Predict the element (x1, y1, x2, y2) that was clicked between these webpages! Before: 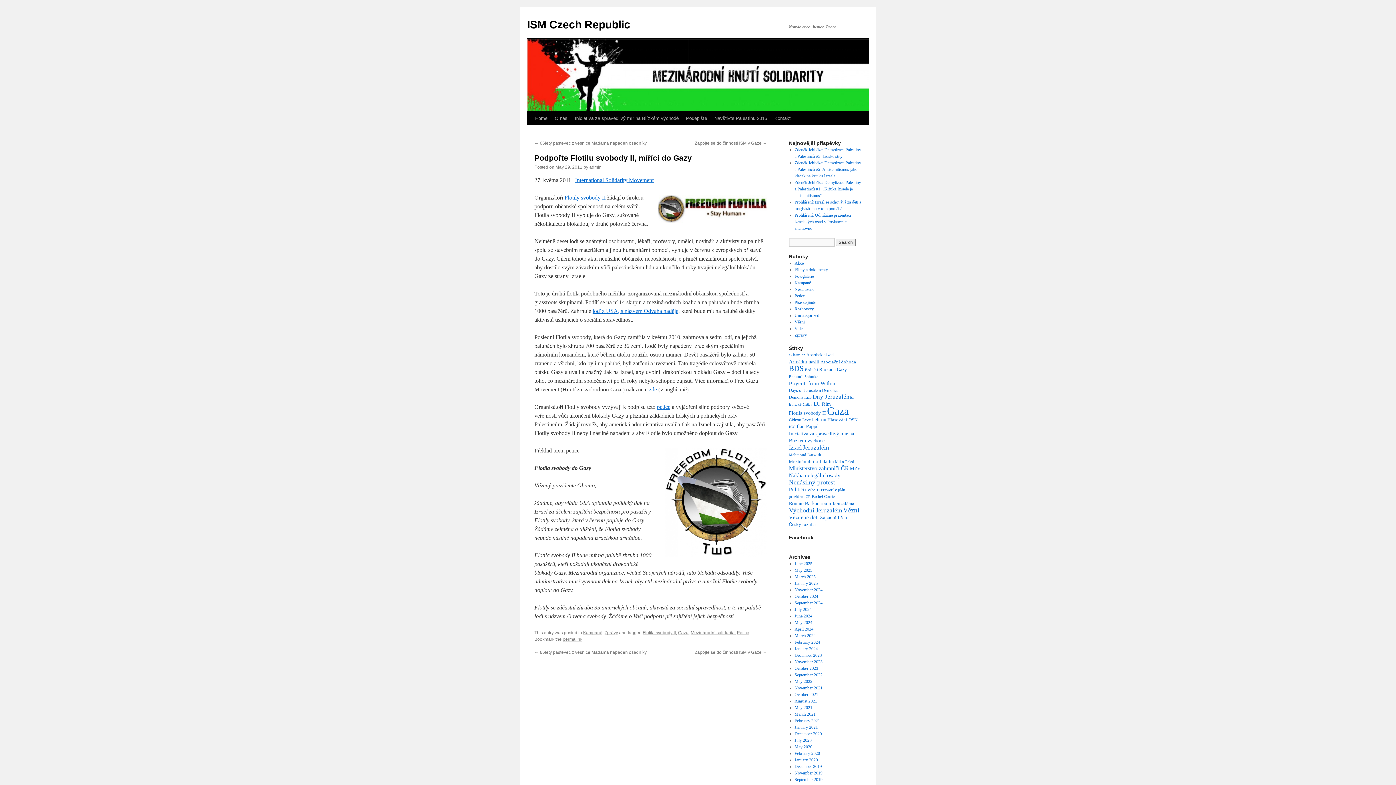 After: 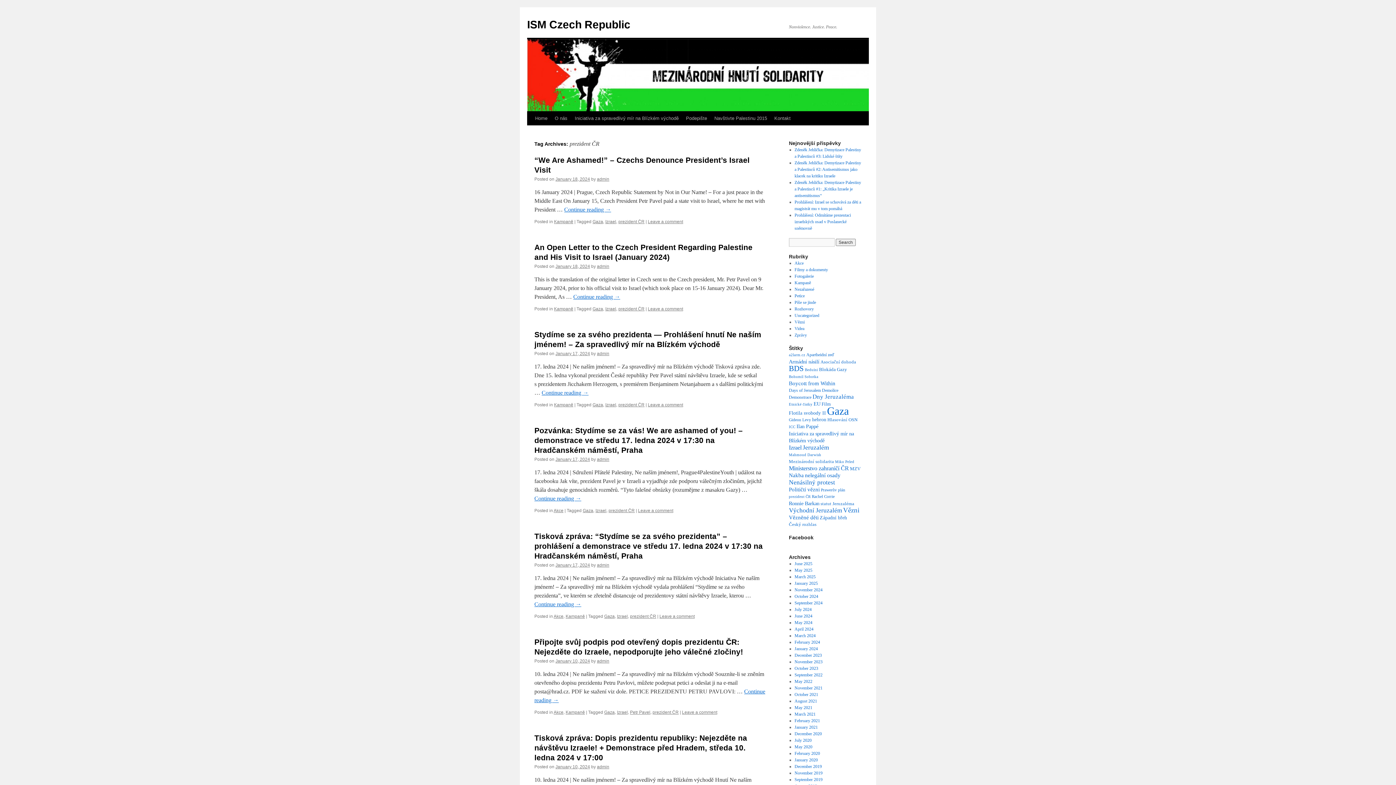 Action: label: prezident ČR (8 items) bbox: (789, 494, 810, 498)